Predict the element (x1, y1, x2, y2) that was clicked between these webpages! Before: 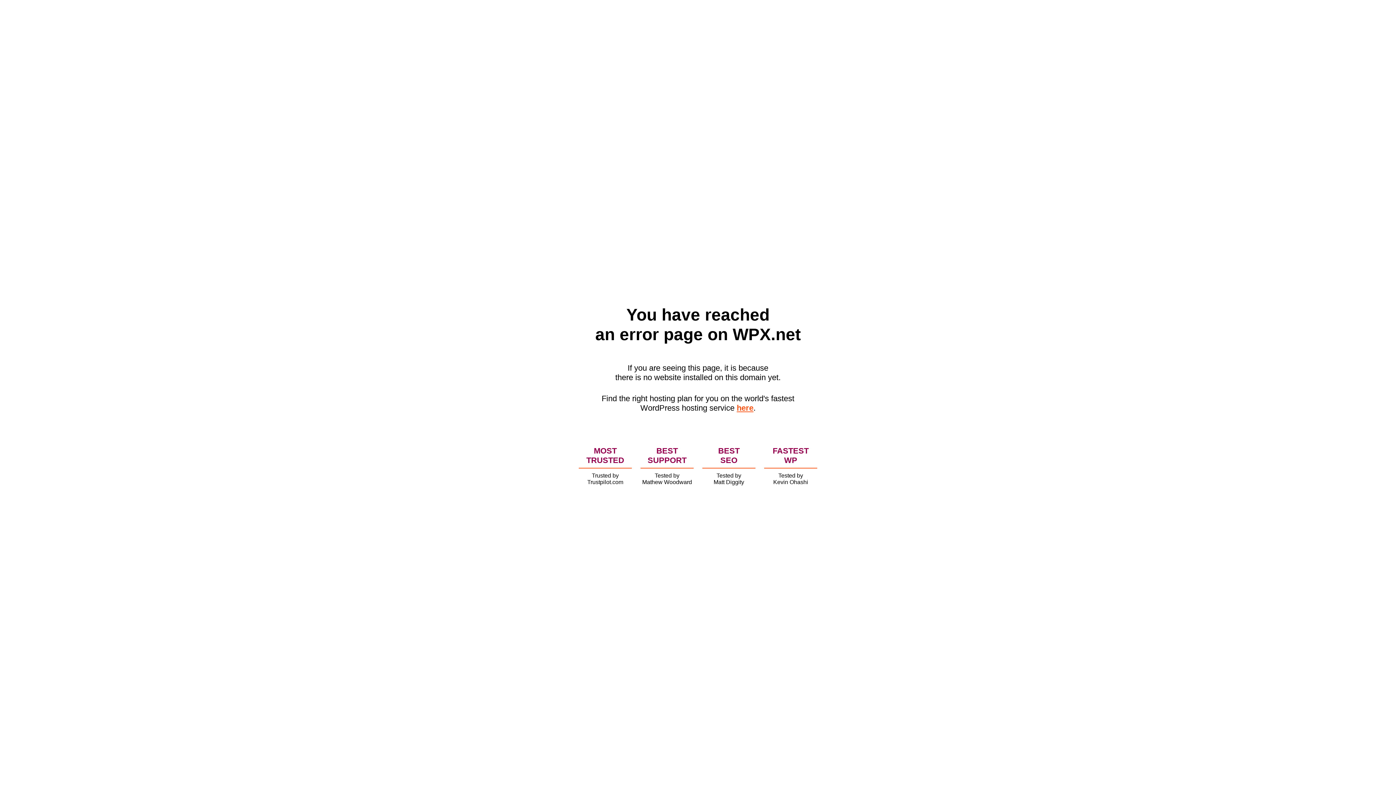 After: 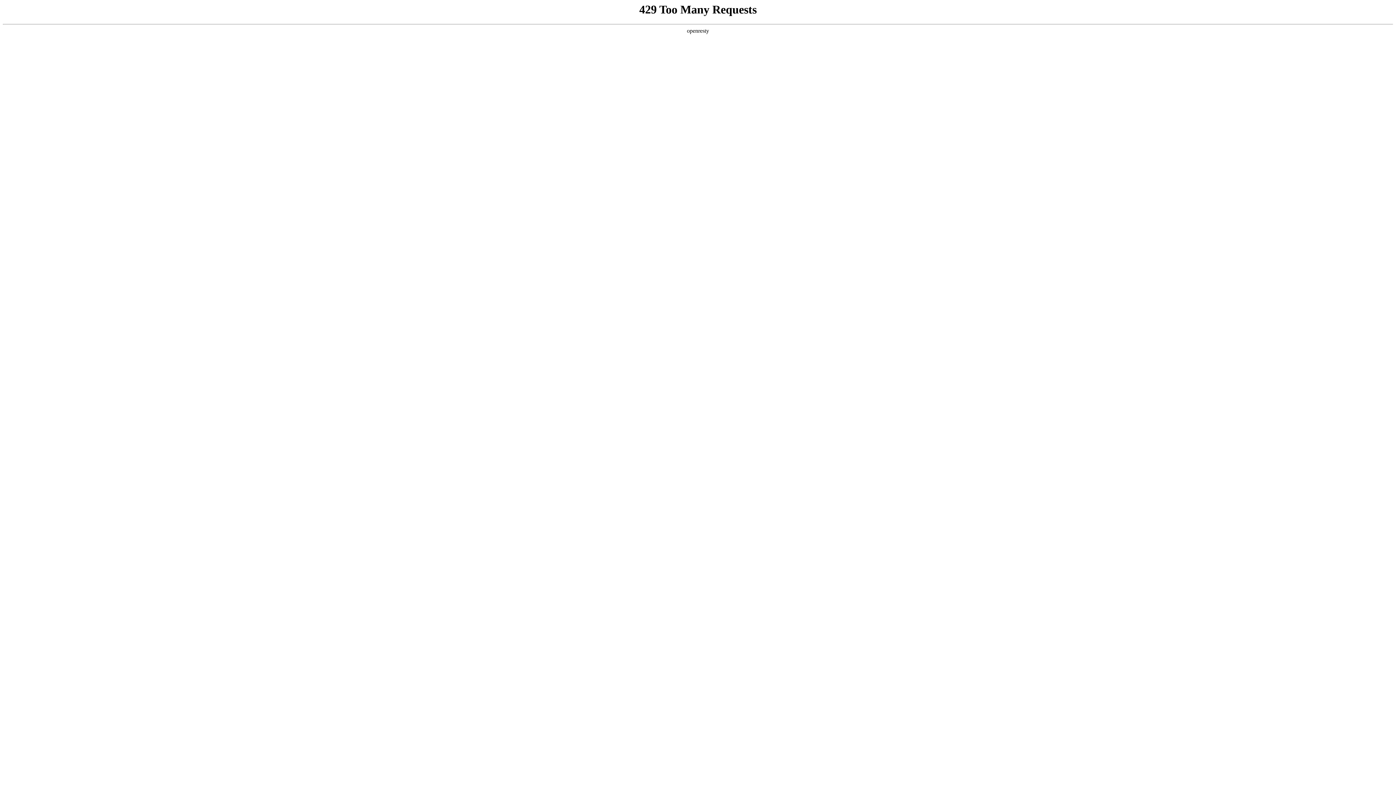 Action: bbox: (736, 403, 753, 412) label: here